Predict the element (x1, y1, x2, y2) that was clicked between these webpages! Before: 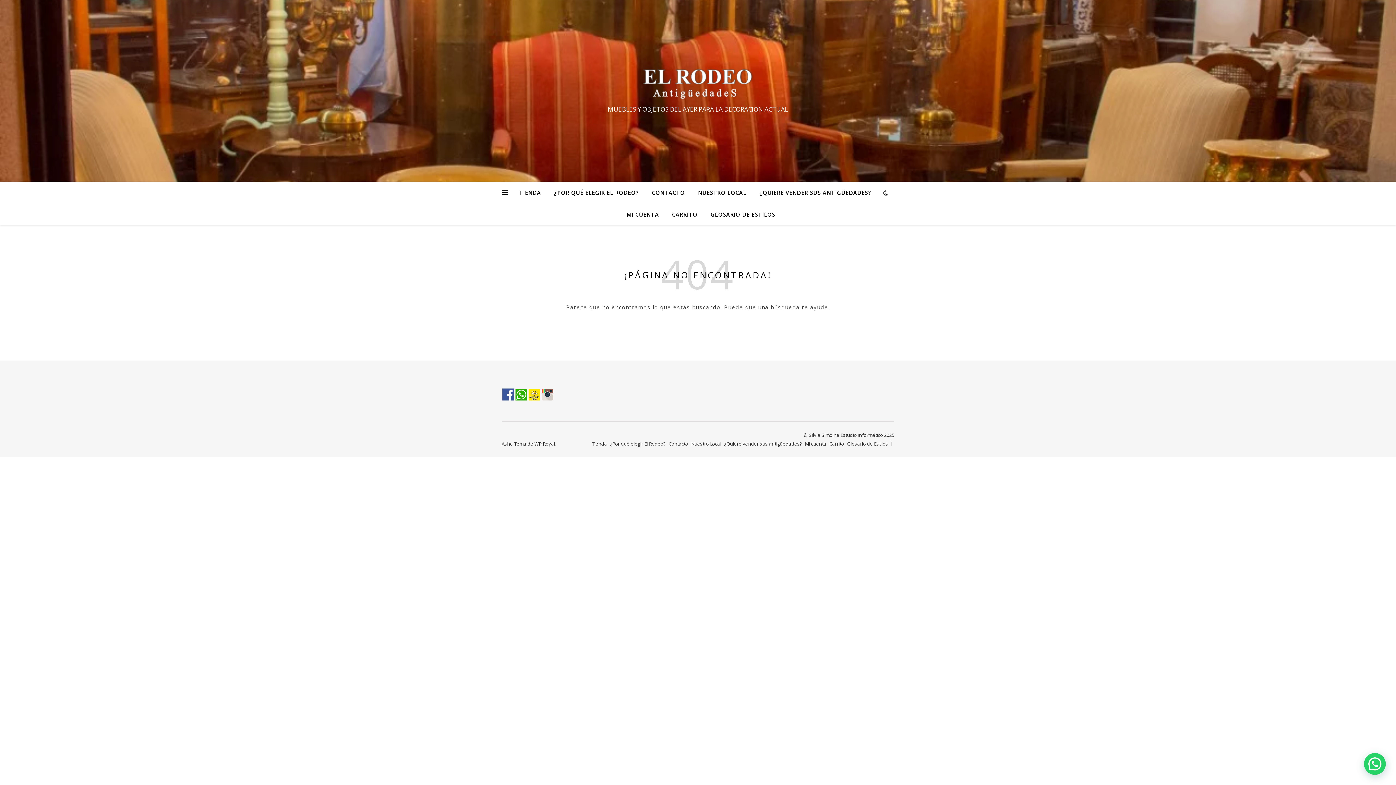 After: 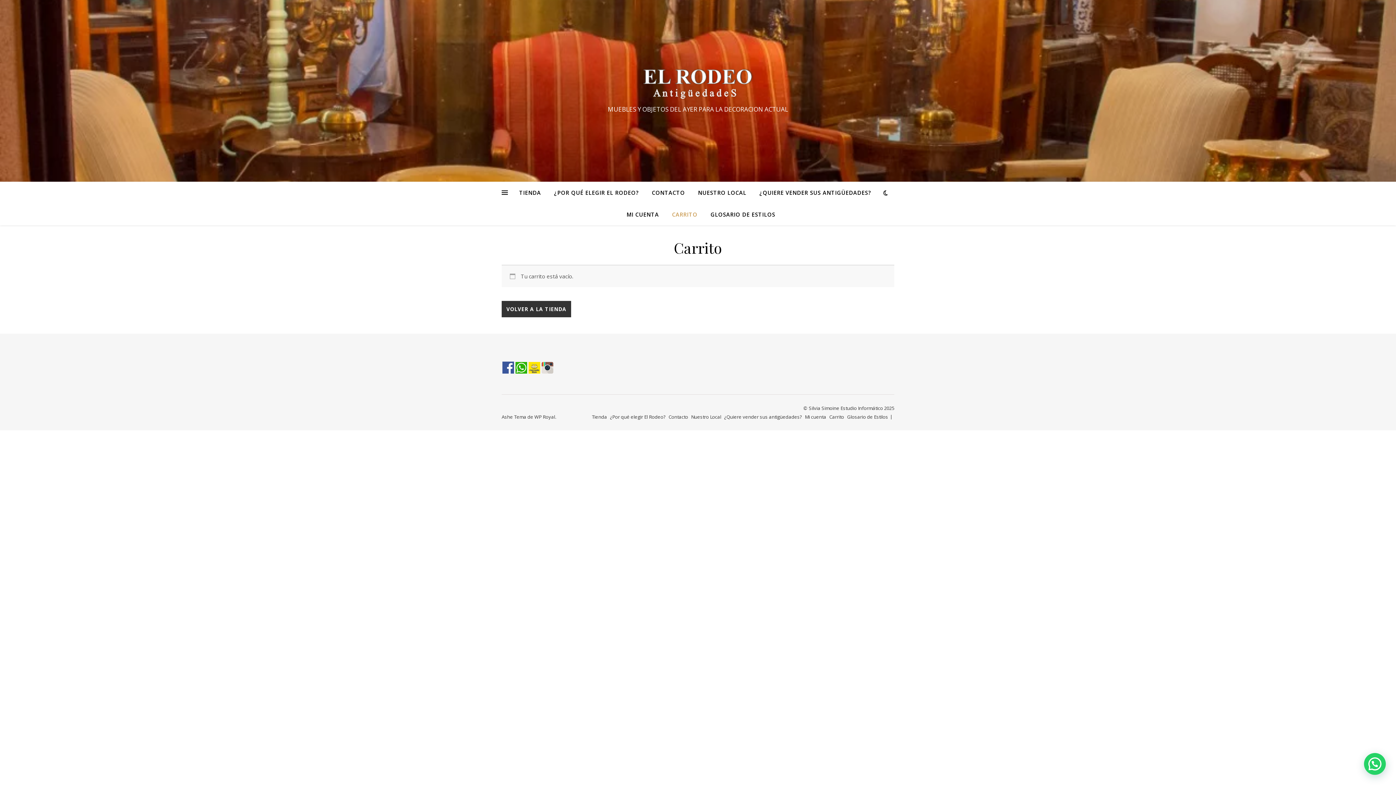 Action: label: CARRITO bbox: (666, 203, 703, 225)